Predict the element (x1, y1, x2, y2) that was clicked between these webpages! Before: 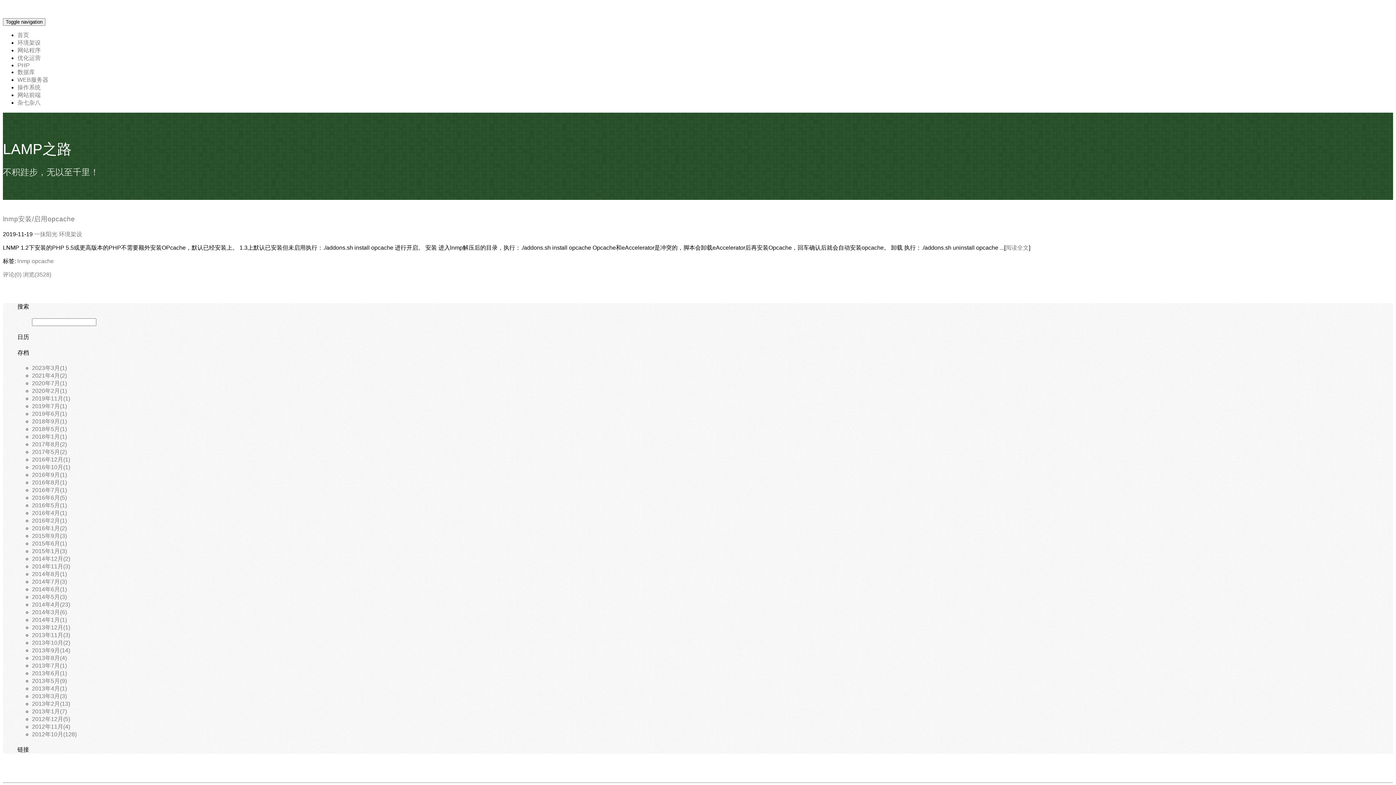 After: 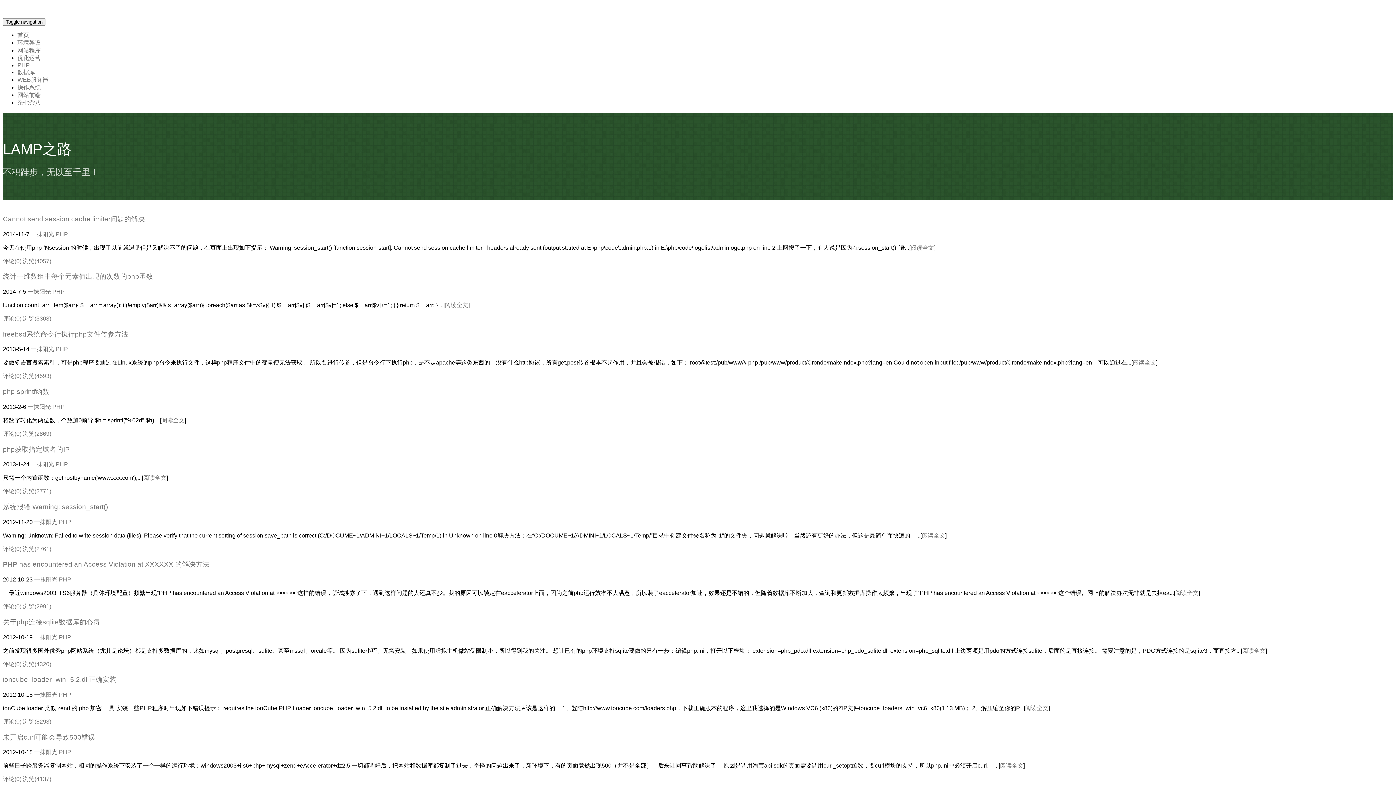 Action: label: PHP bbox: (17, 62, 29, 68)